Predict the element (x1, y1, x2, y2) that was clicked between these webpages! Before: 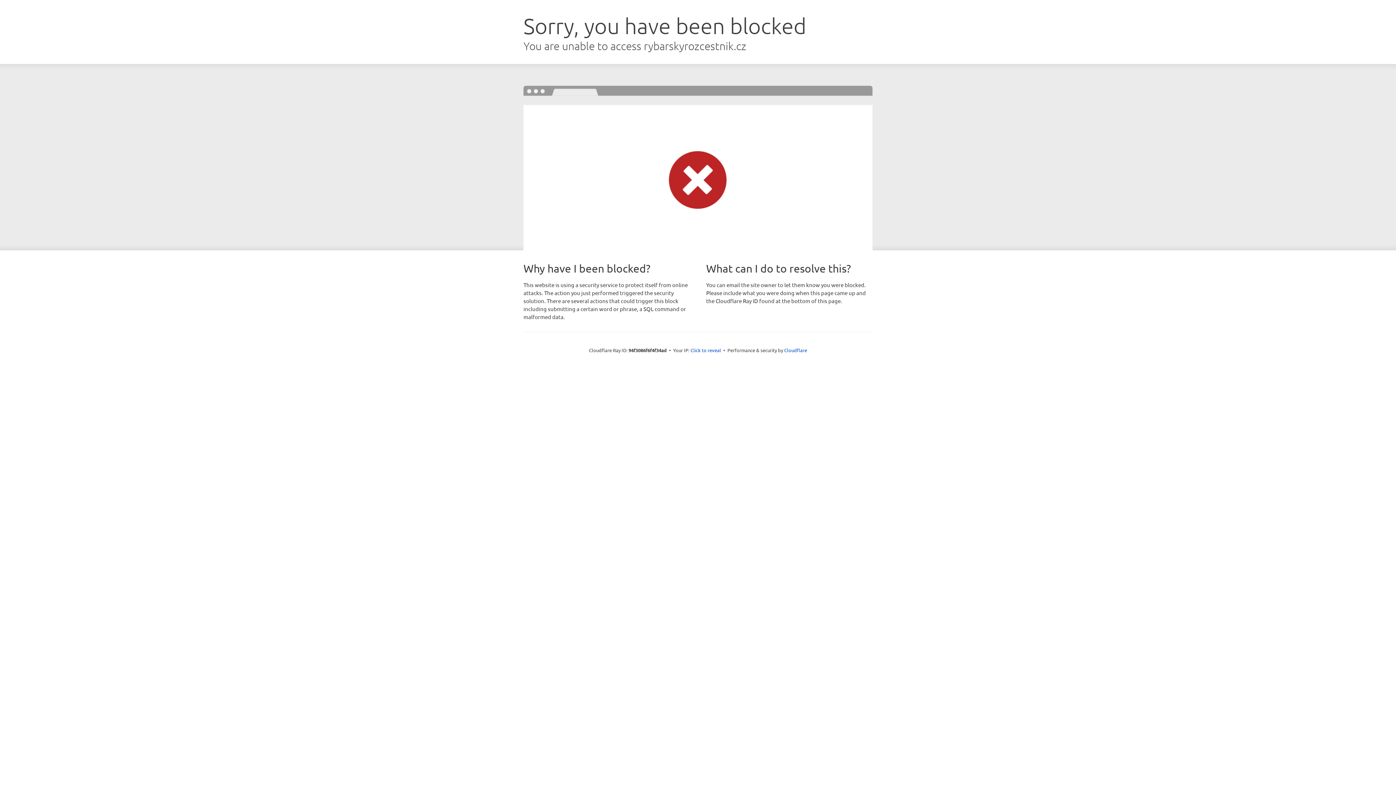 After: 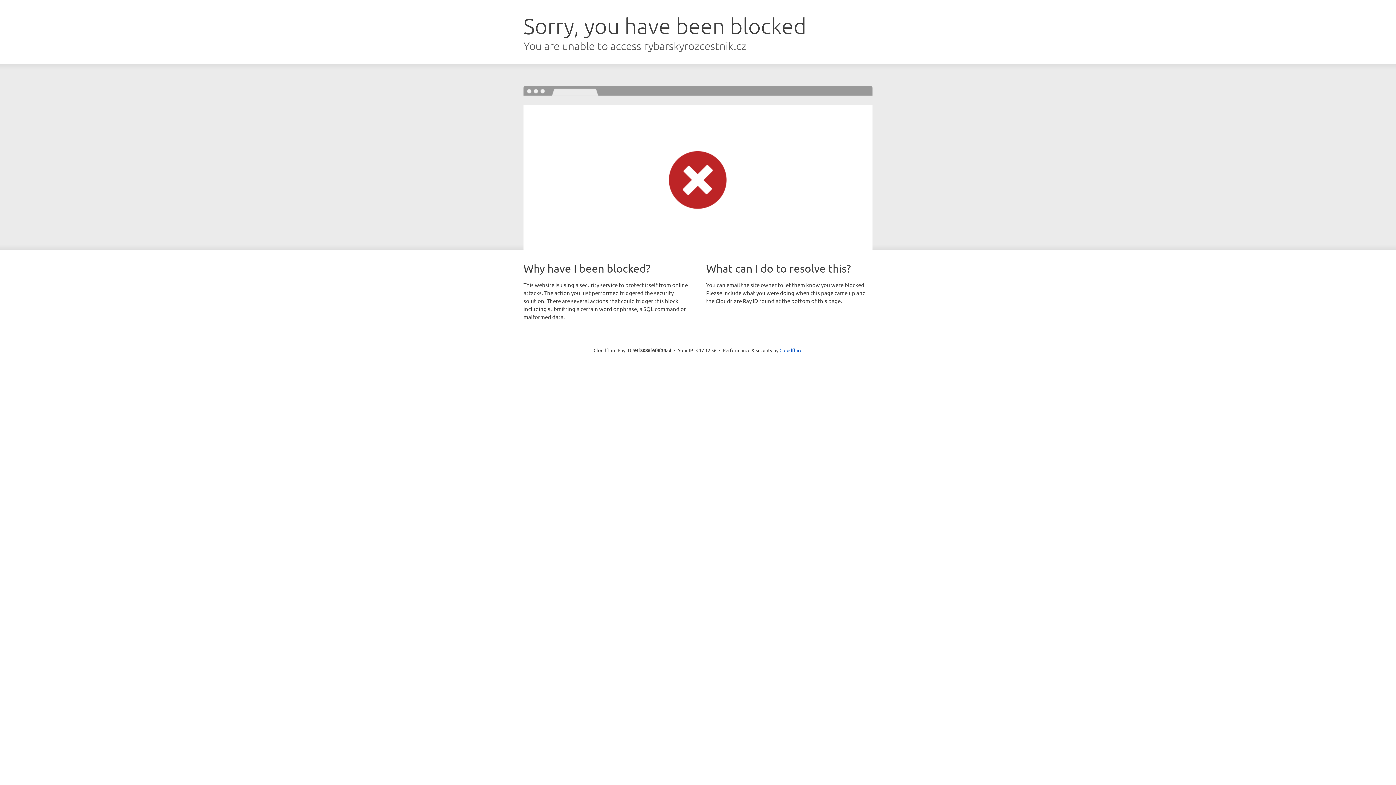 Action: bbox: (690, 346, 721, 353) label: Click to reveal